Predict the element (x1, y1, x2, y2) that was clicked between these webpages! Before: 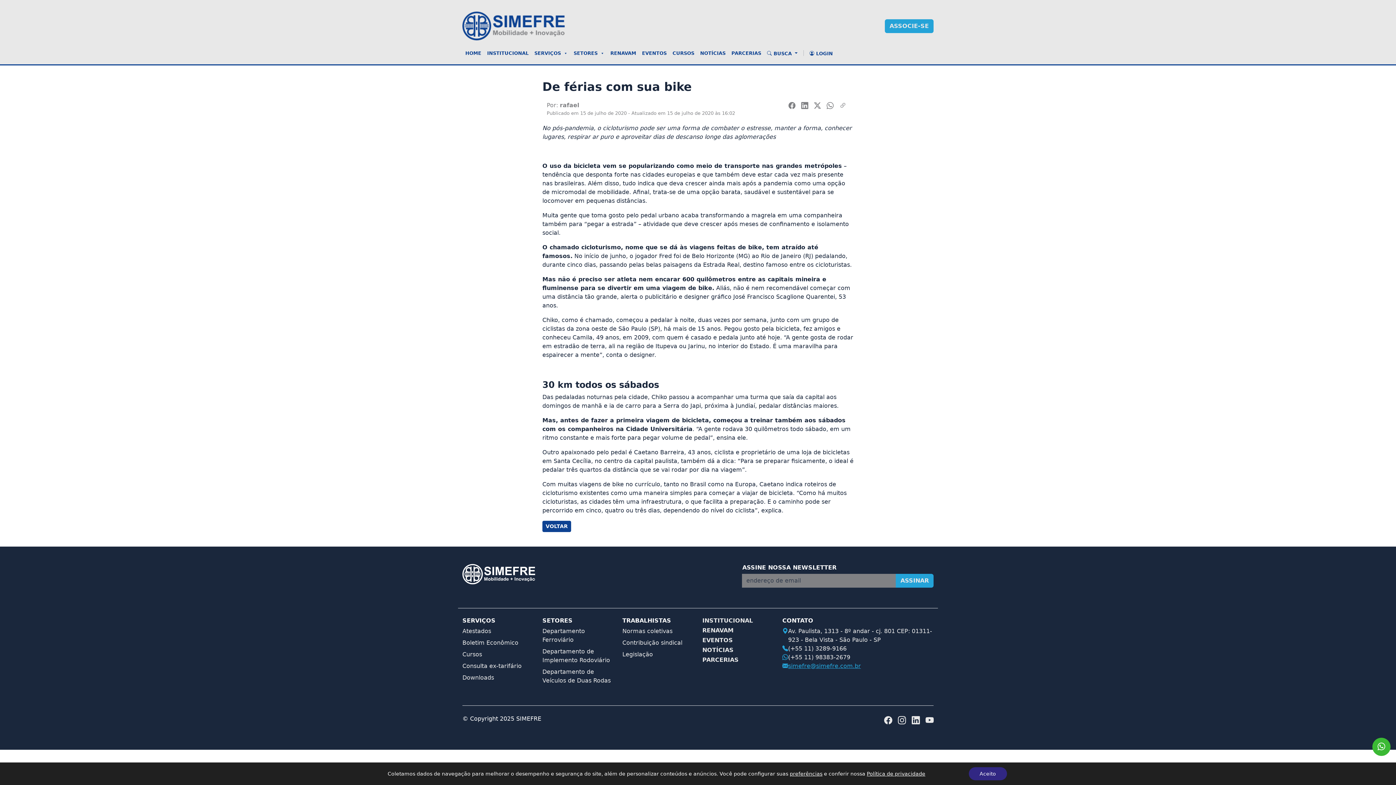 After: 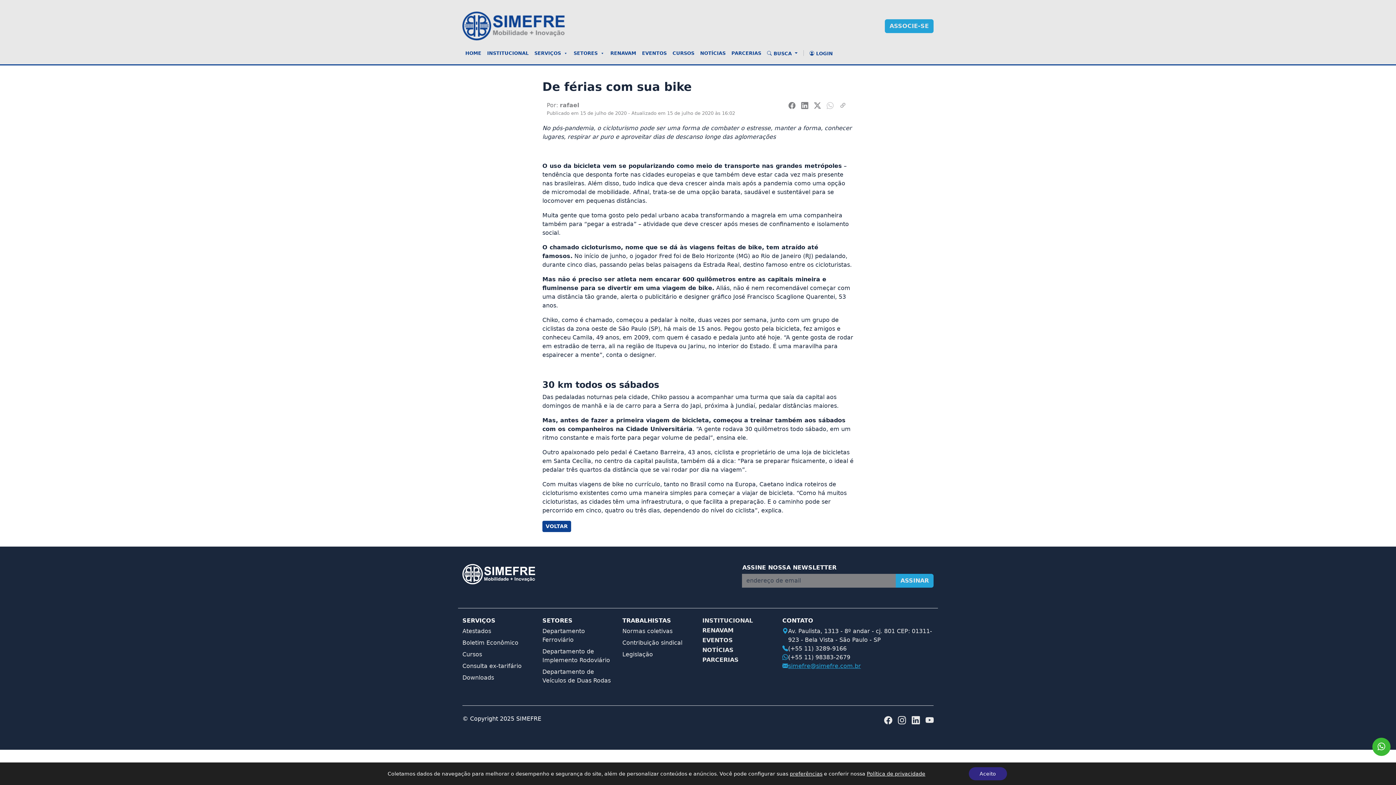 Action: bbox: (826, 101, 833, 110)